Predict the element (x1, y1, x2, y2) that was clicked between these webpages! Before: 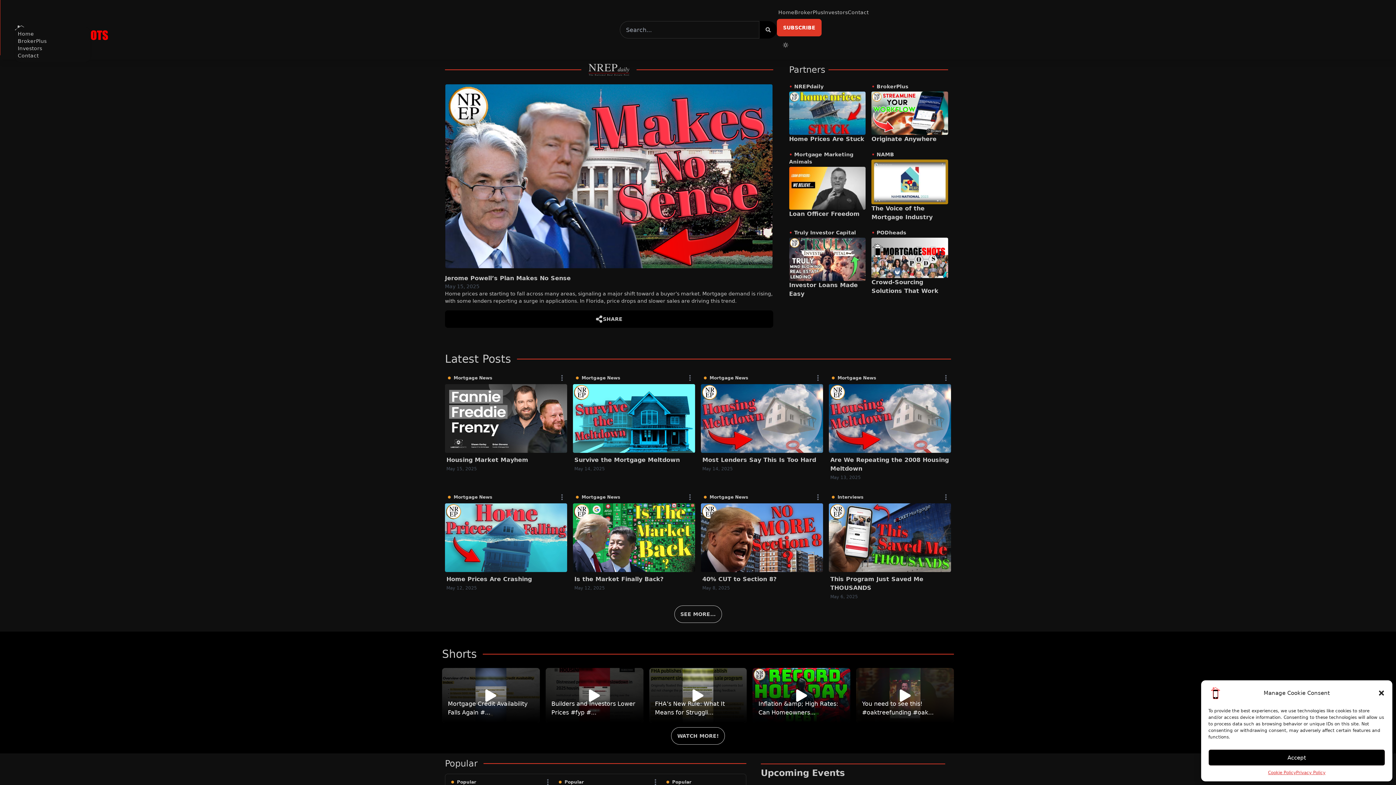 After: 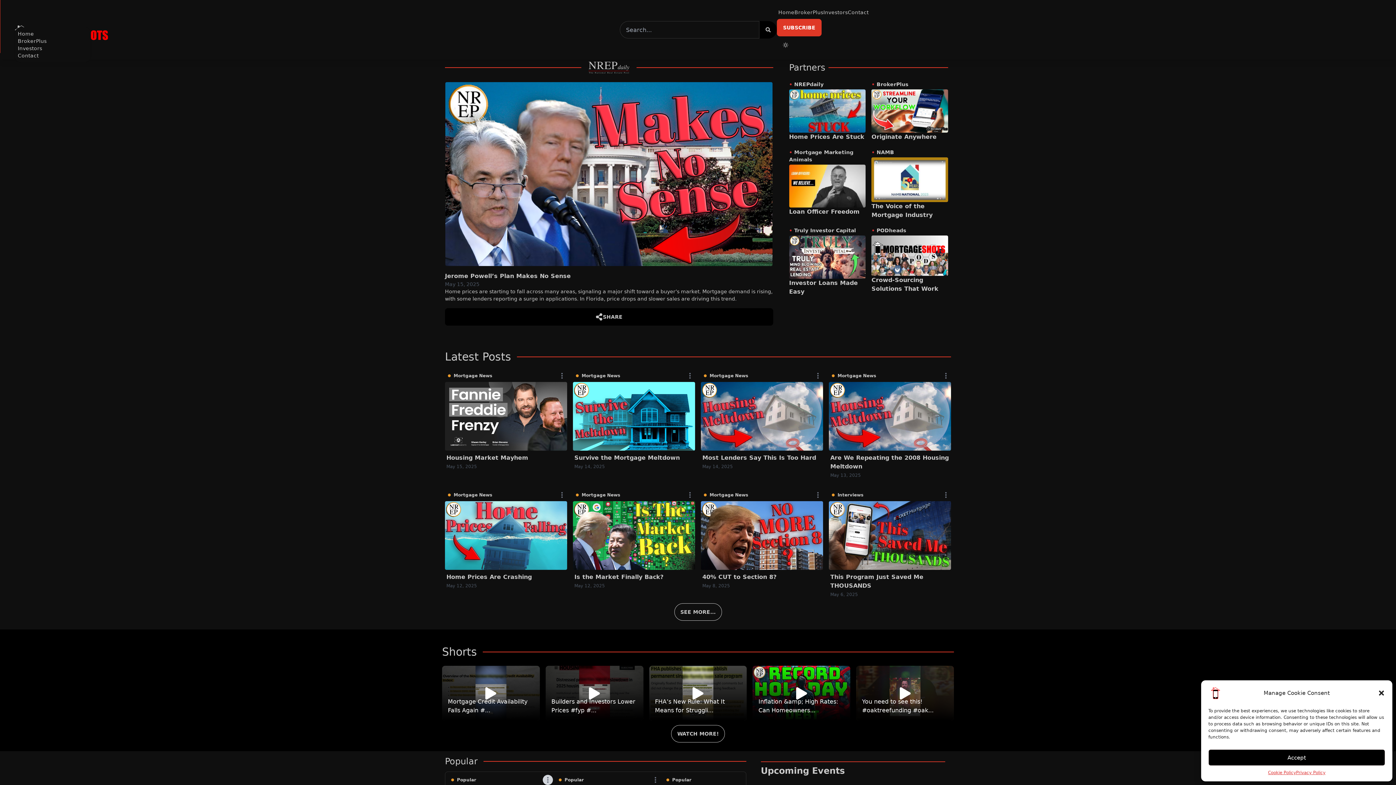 Action: bbox: (542, 777, 553, 787)